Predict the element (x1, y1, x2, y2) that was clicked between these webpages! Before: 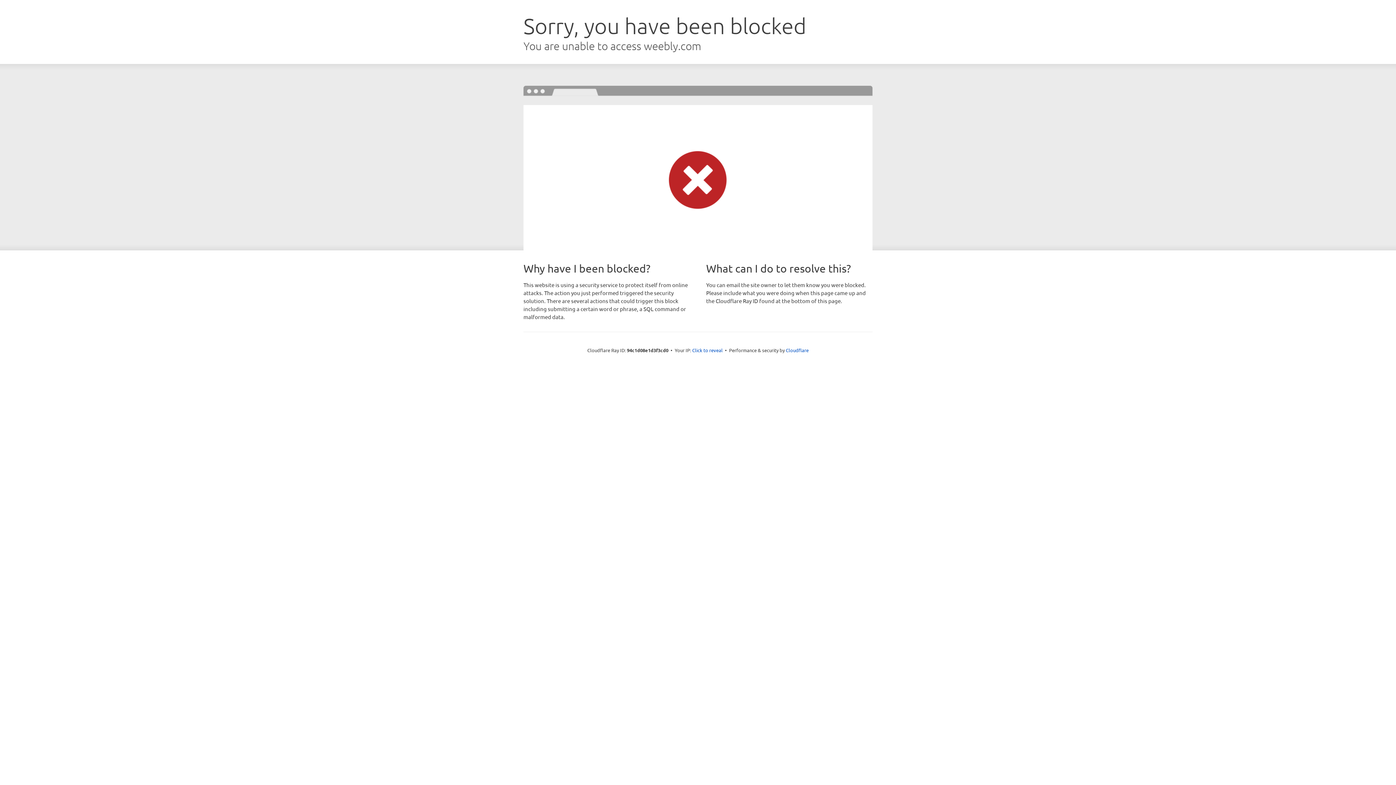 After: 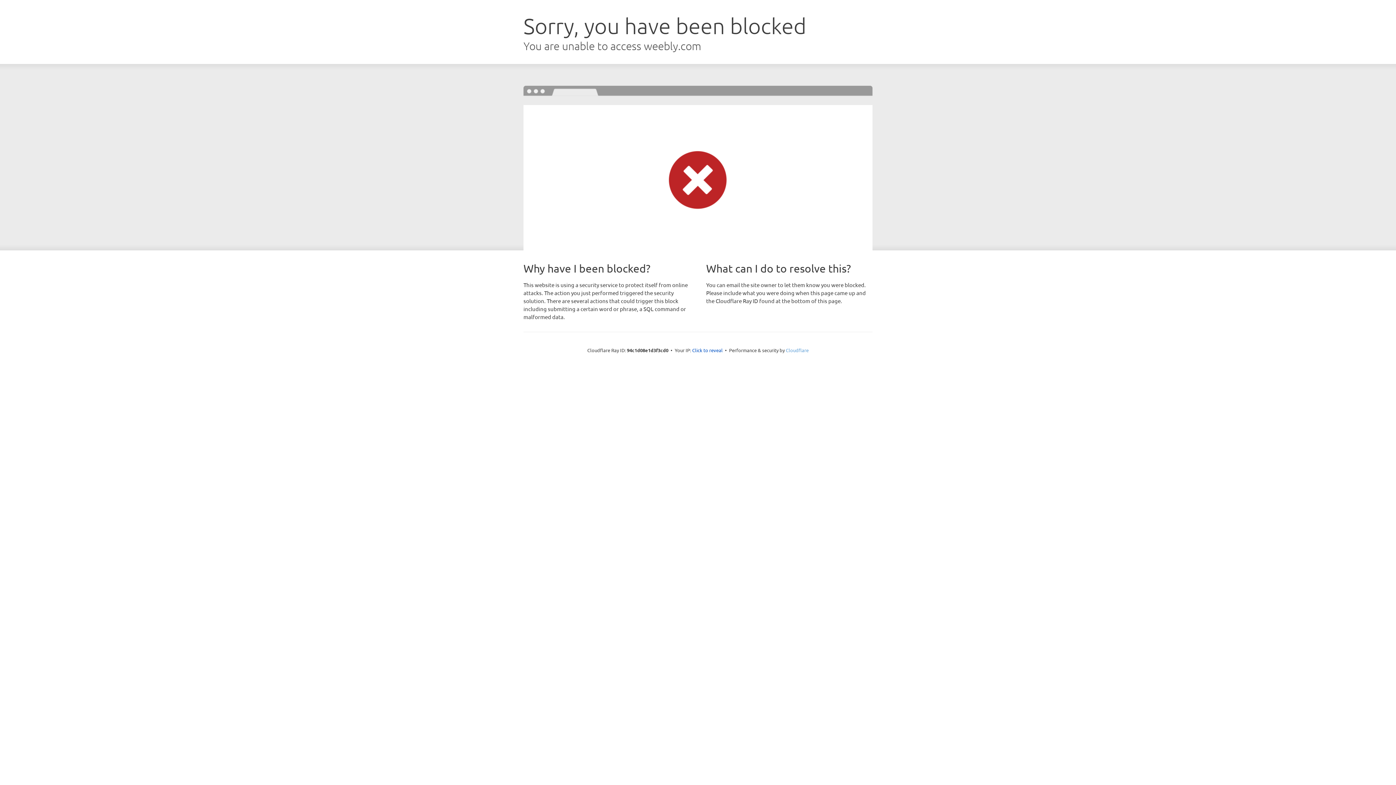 Action: label: Cloudflare bbox: (786, 347, 808, 353)